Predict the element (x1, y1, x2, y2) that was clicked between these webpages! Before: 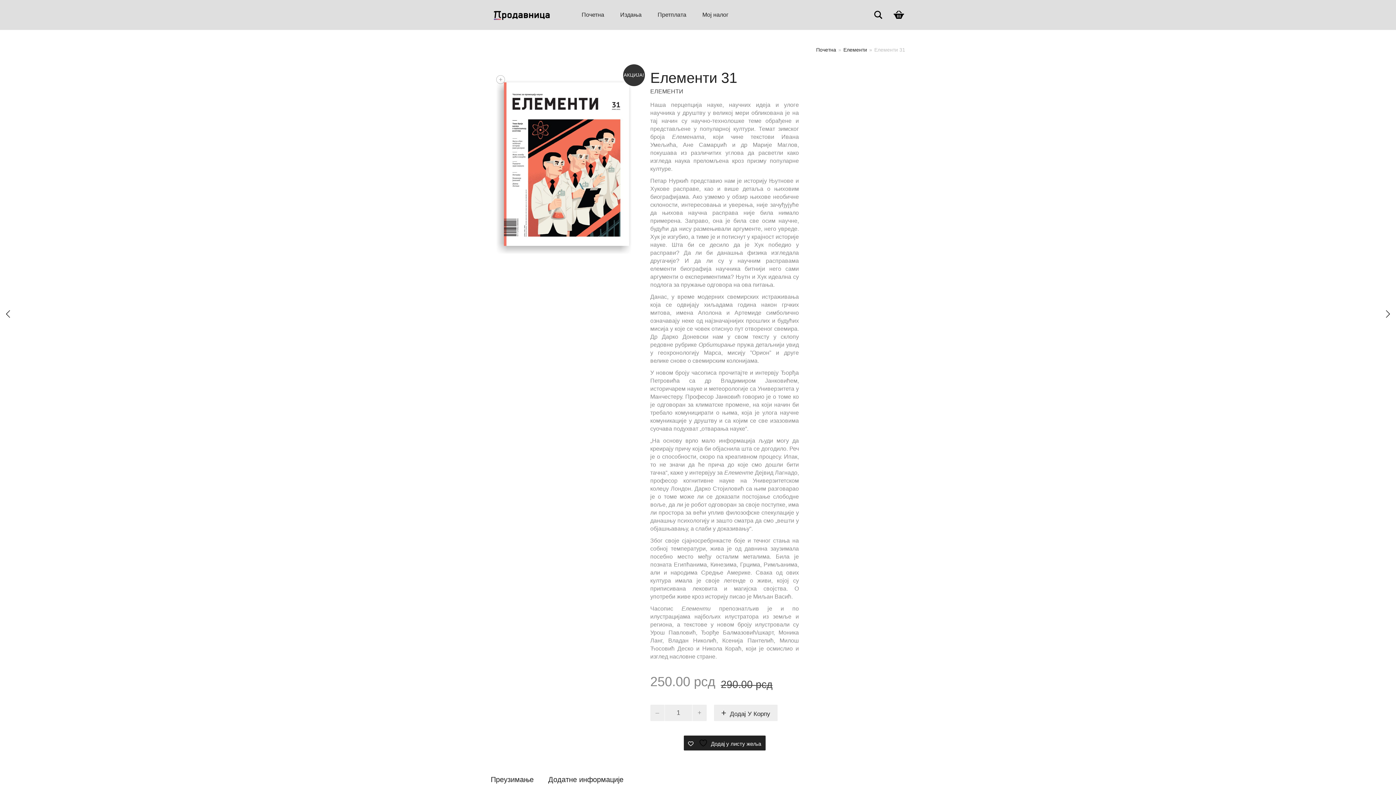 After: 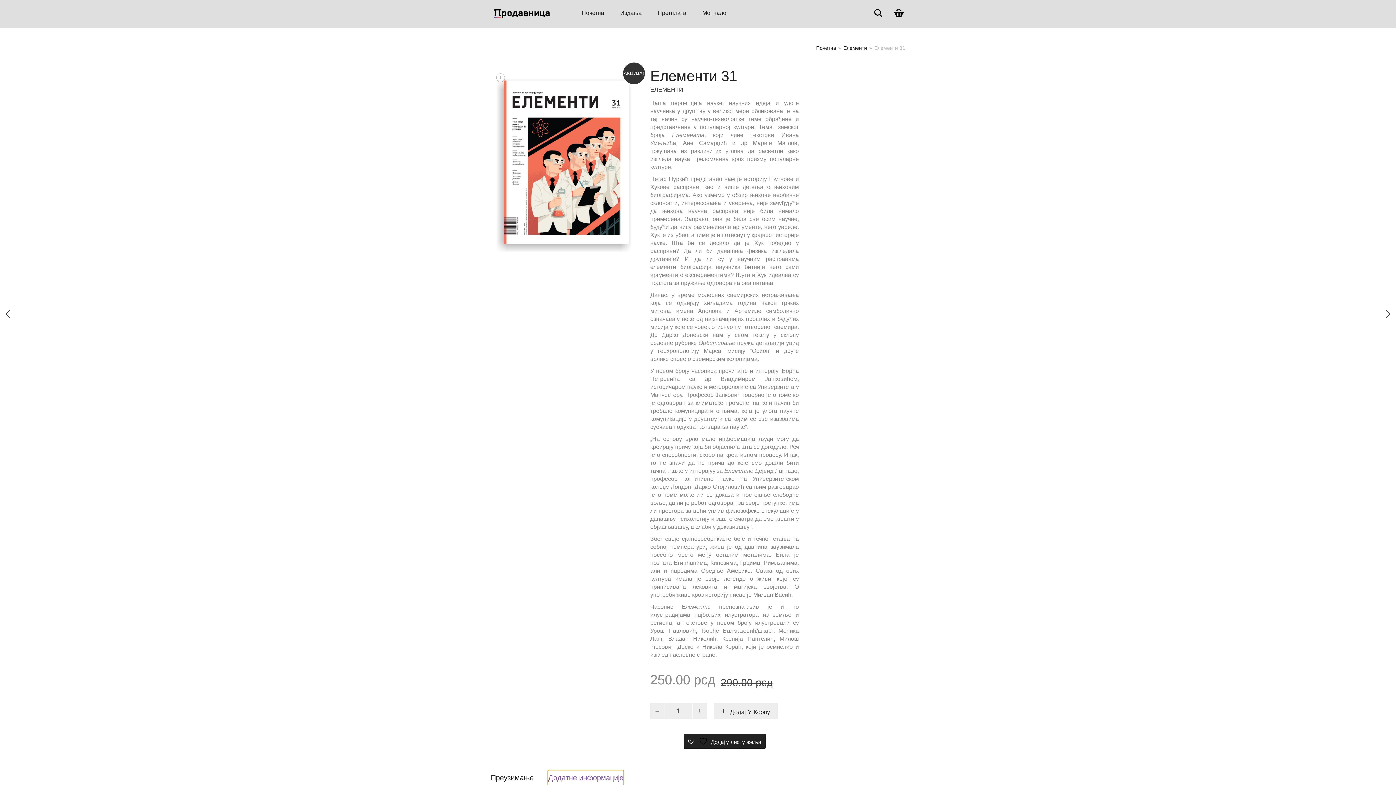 Action: label: Додатне информације bbox: (548, 772, 623, 787)